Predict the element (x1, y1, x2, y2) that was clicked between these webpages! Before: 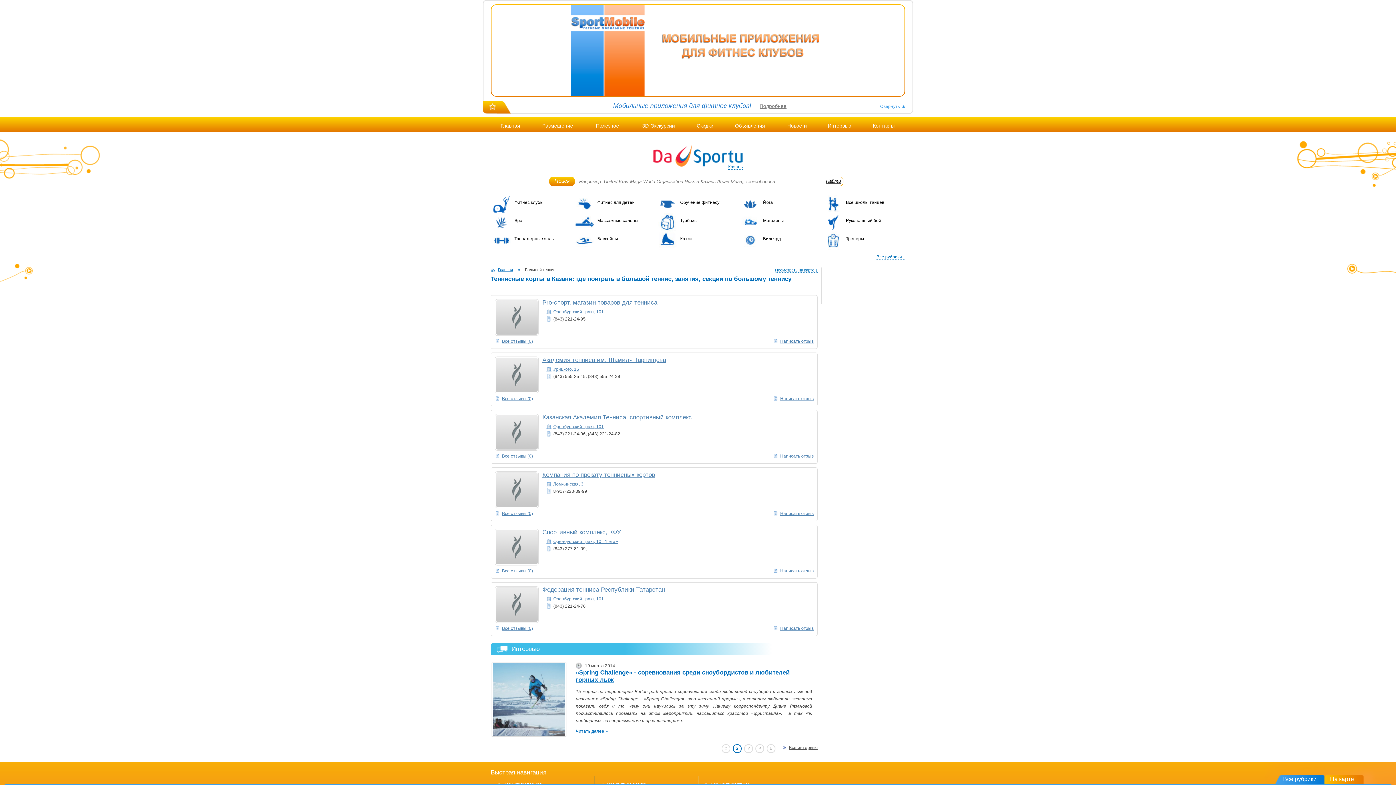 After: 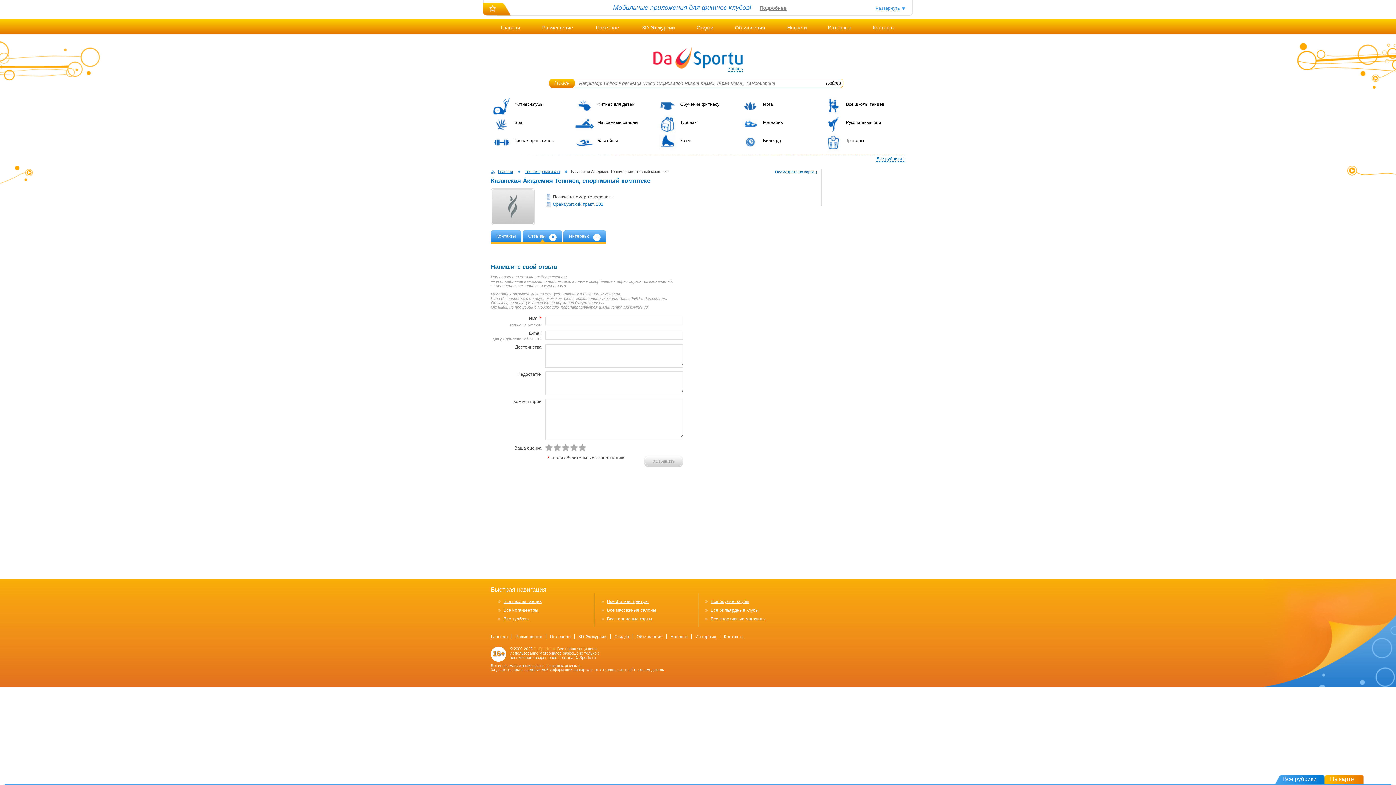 Action: bbox: (773, 452, 813, 460) label: Написать отзыв